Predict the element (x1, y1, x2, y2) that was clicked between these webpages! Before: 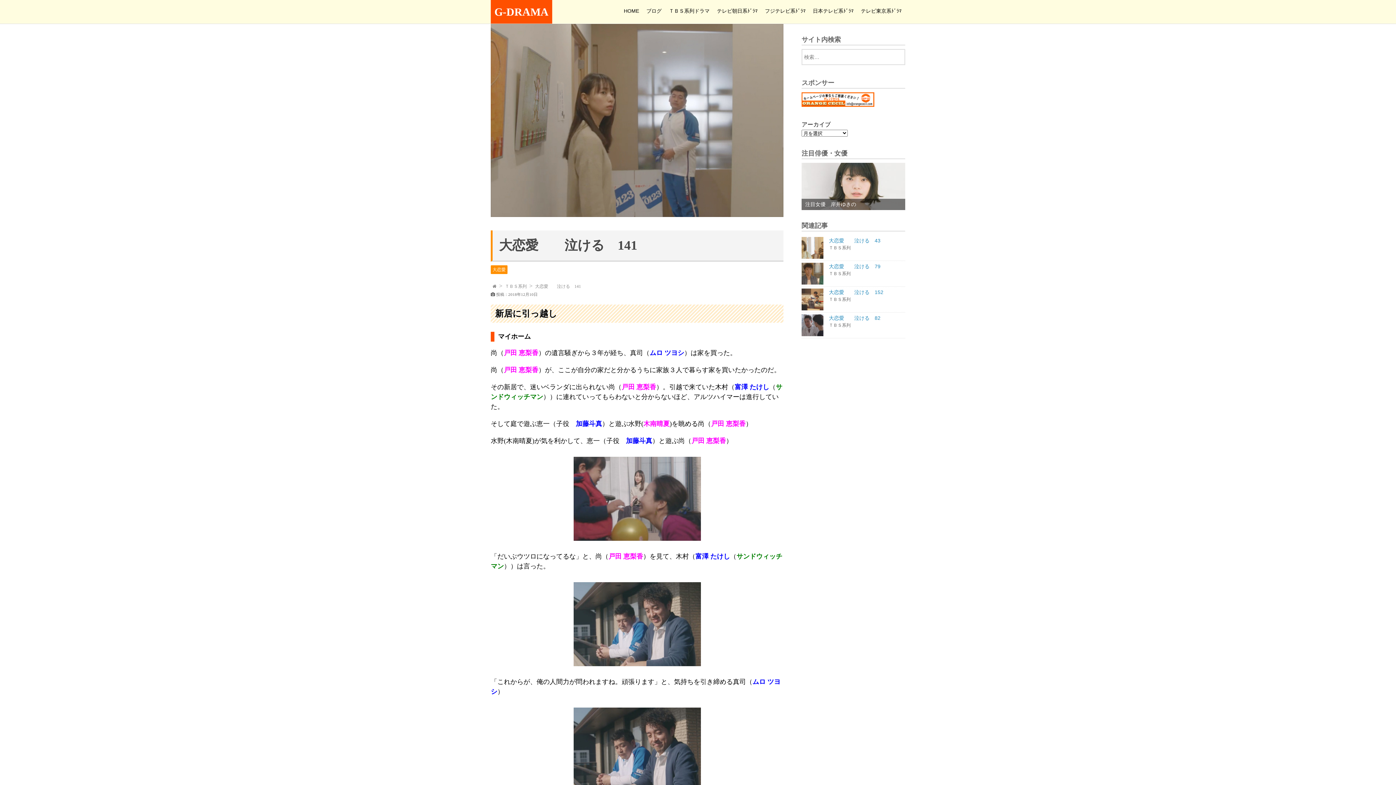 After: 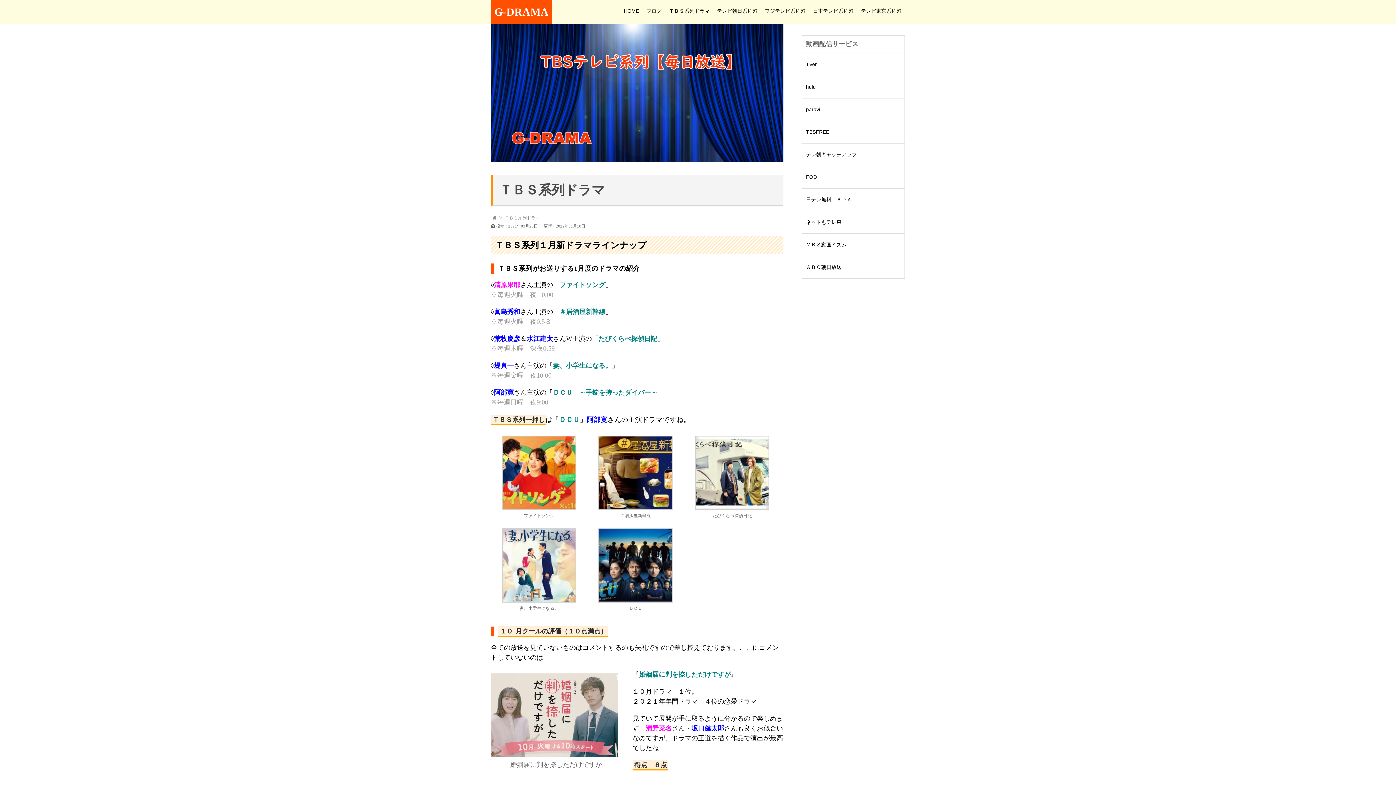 Action: bbox: (665, 3, 713, 18) label: ＴＢＳ系列ドラマ